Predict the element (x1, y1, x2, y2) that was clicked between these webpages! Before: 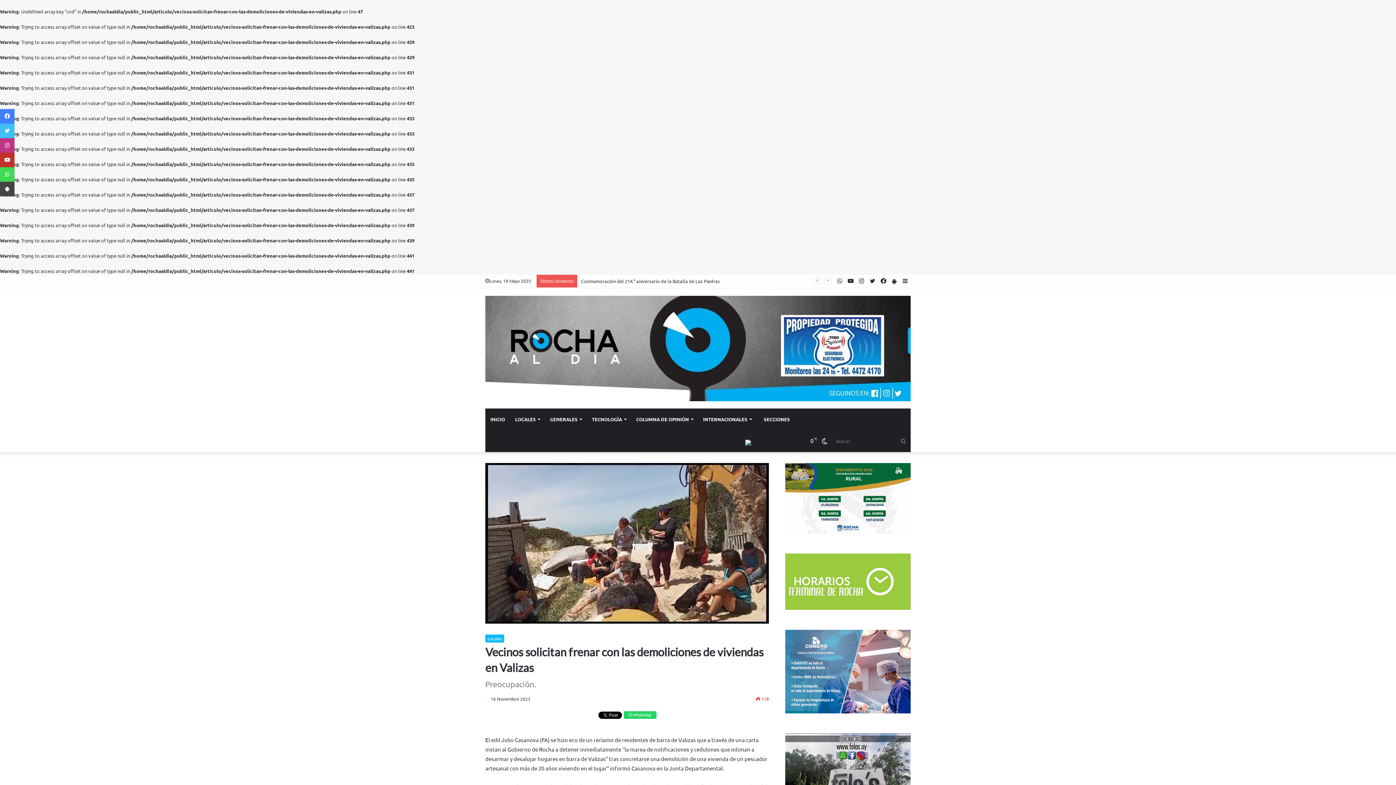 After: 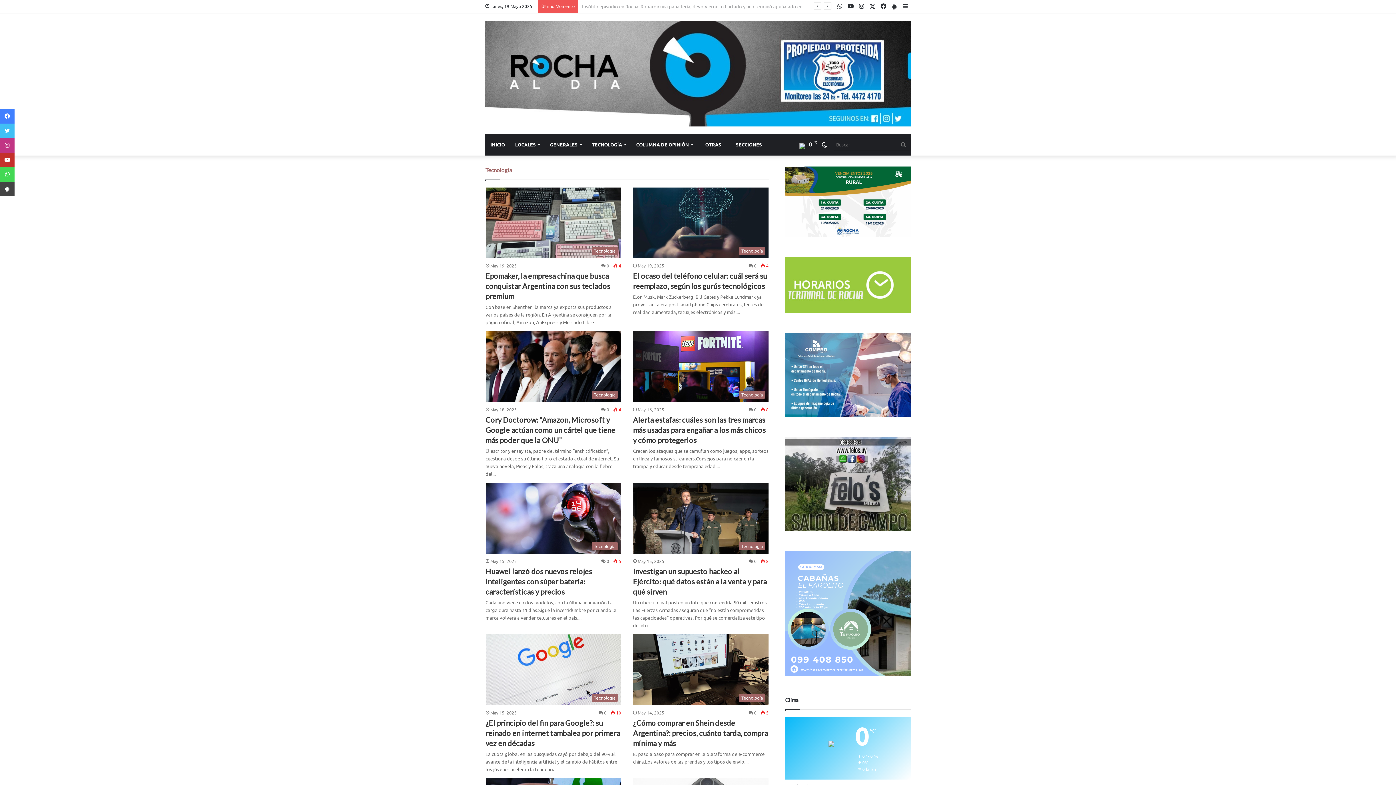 Action: bbox: (586, 408, 631, 430) label: TECNOLOGÍA